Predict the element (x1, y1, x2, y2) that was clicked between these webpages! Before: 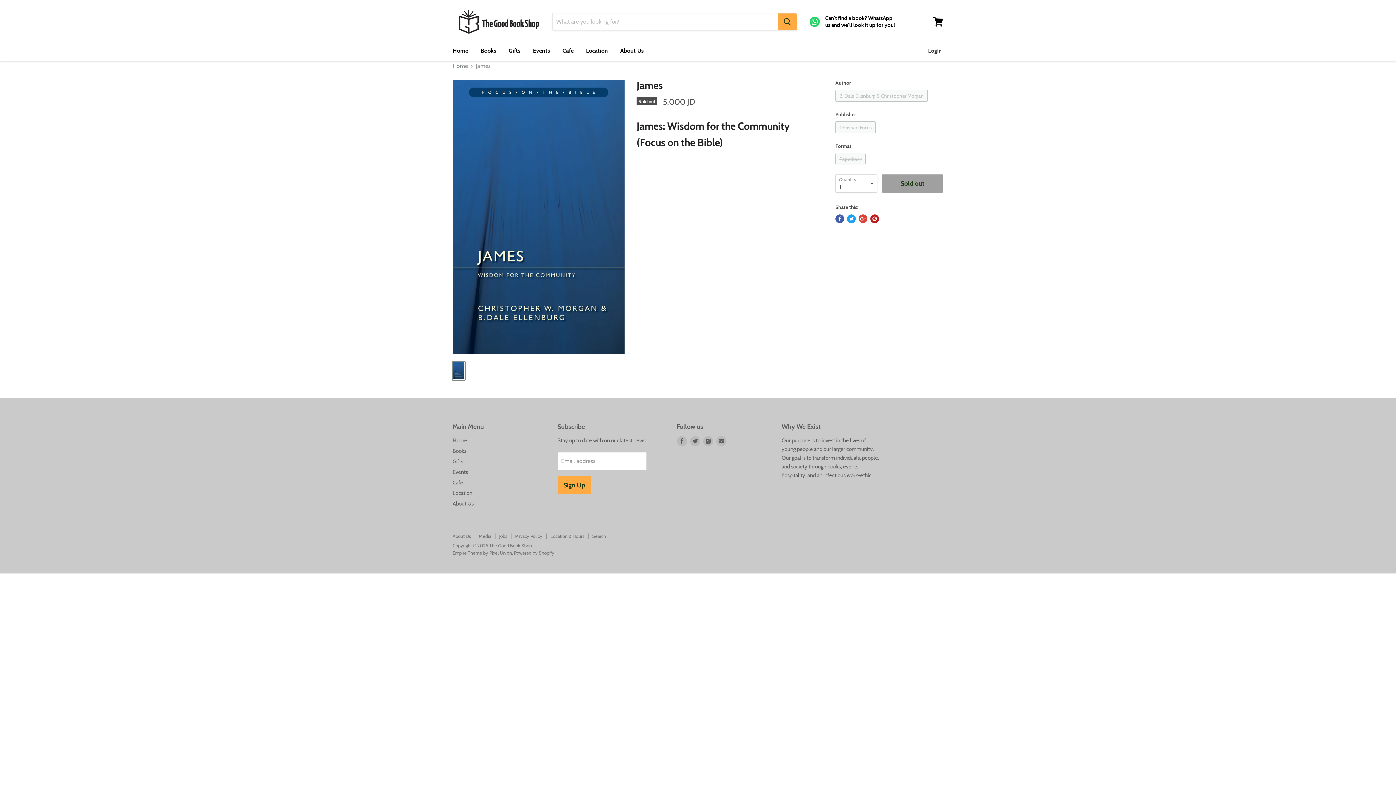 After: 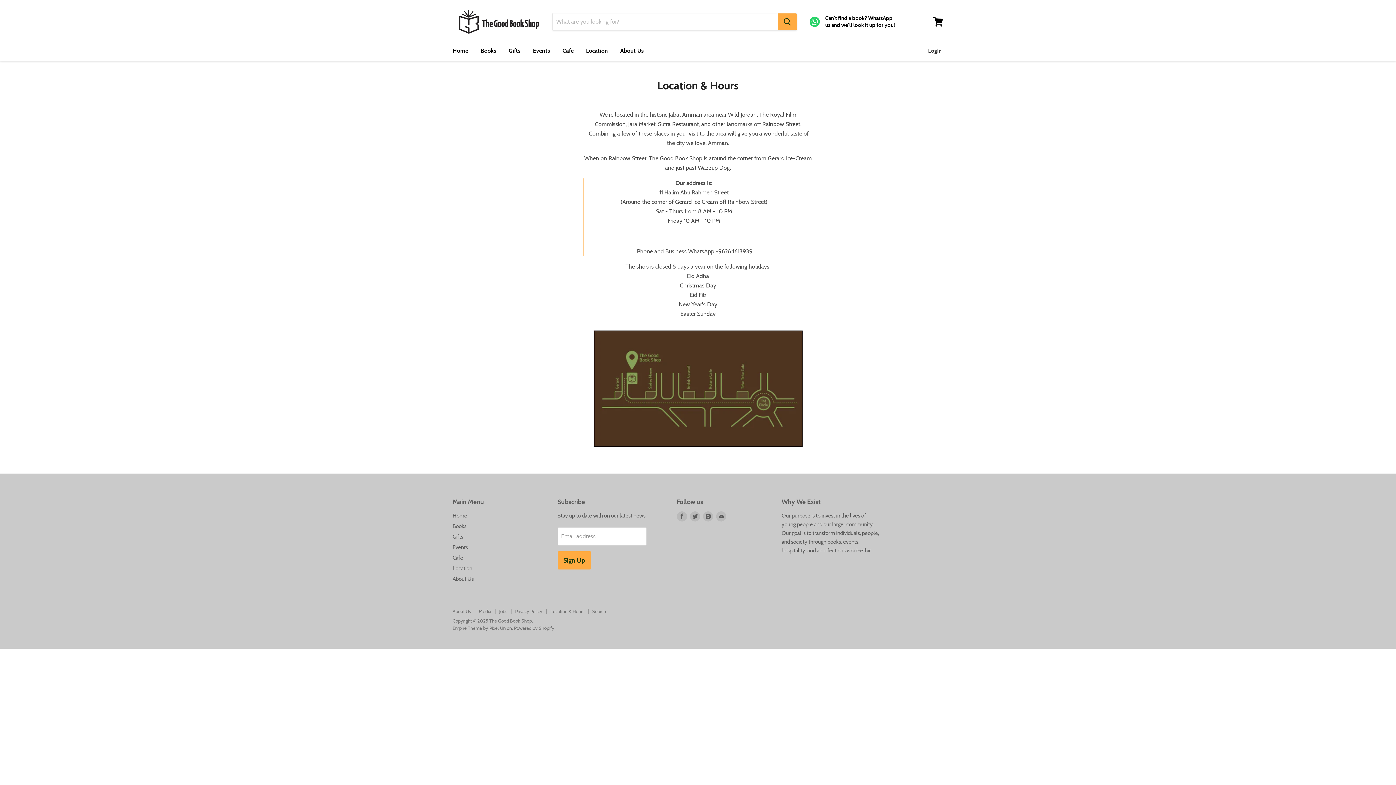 Action: label: Location & Hours bbox: (550, 533, 584, 539)